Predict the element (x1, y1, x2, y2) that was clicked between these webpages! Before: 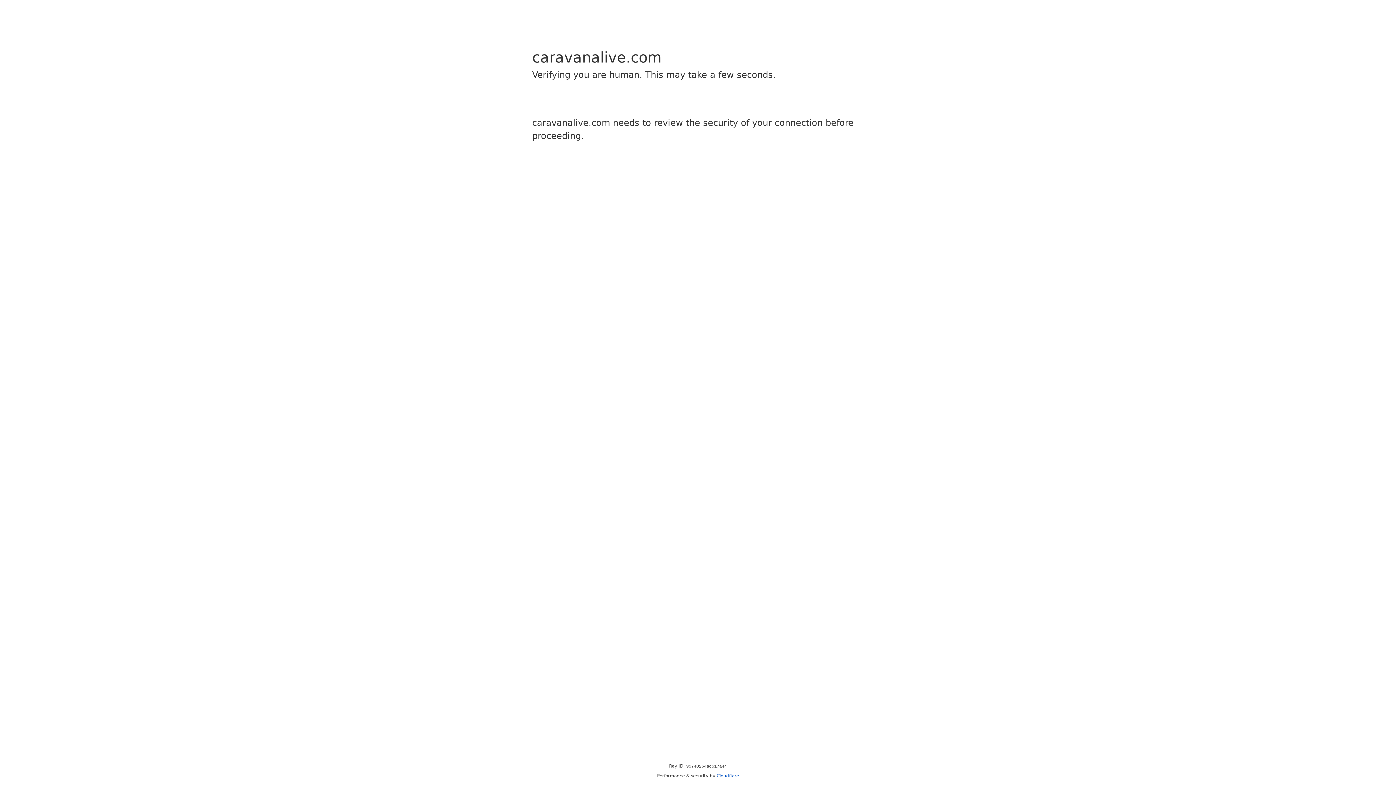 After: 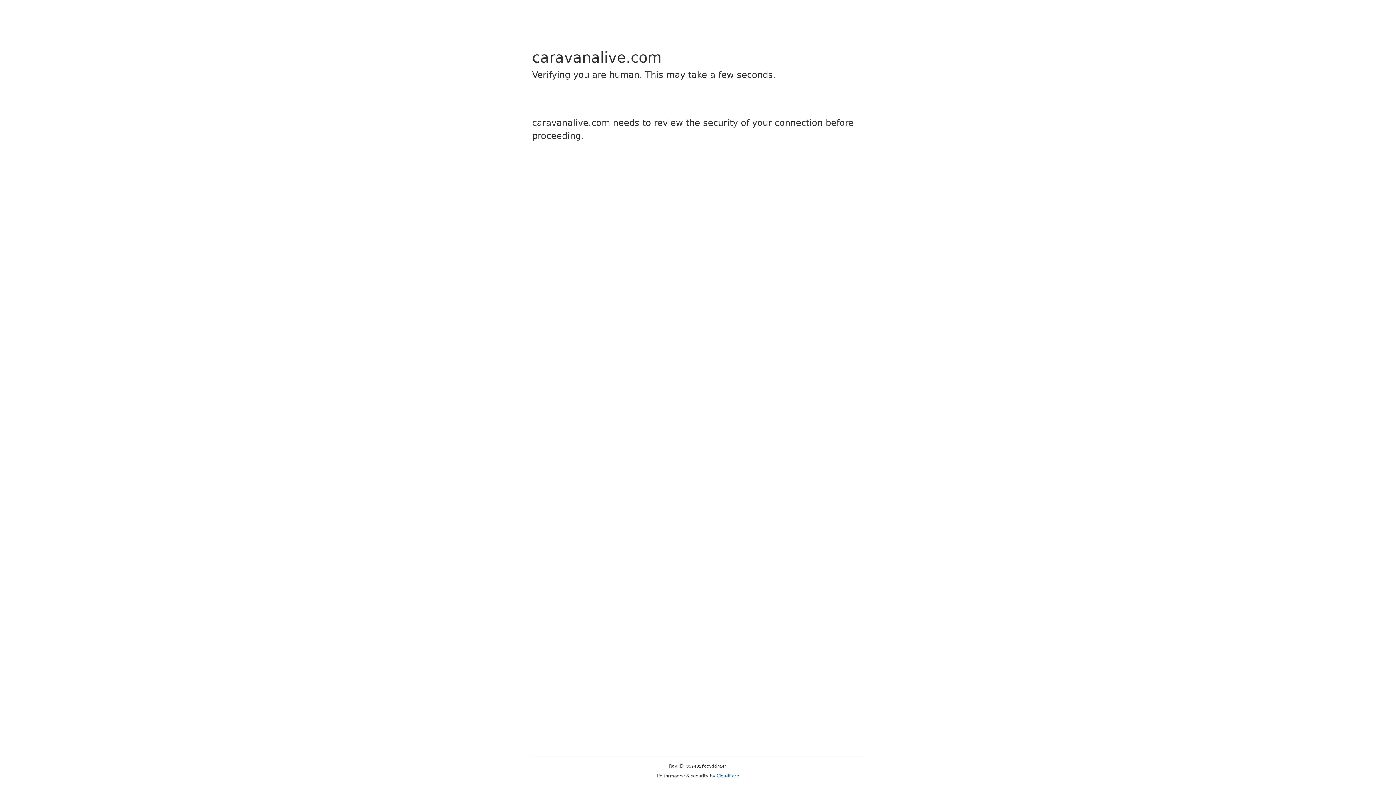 Action: bbox: (716, 773, 739, 778) label: Cloudflare